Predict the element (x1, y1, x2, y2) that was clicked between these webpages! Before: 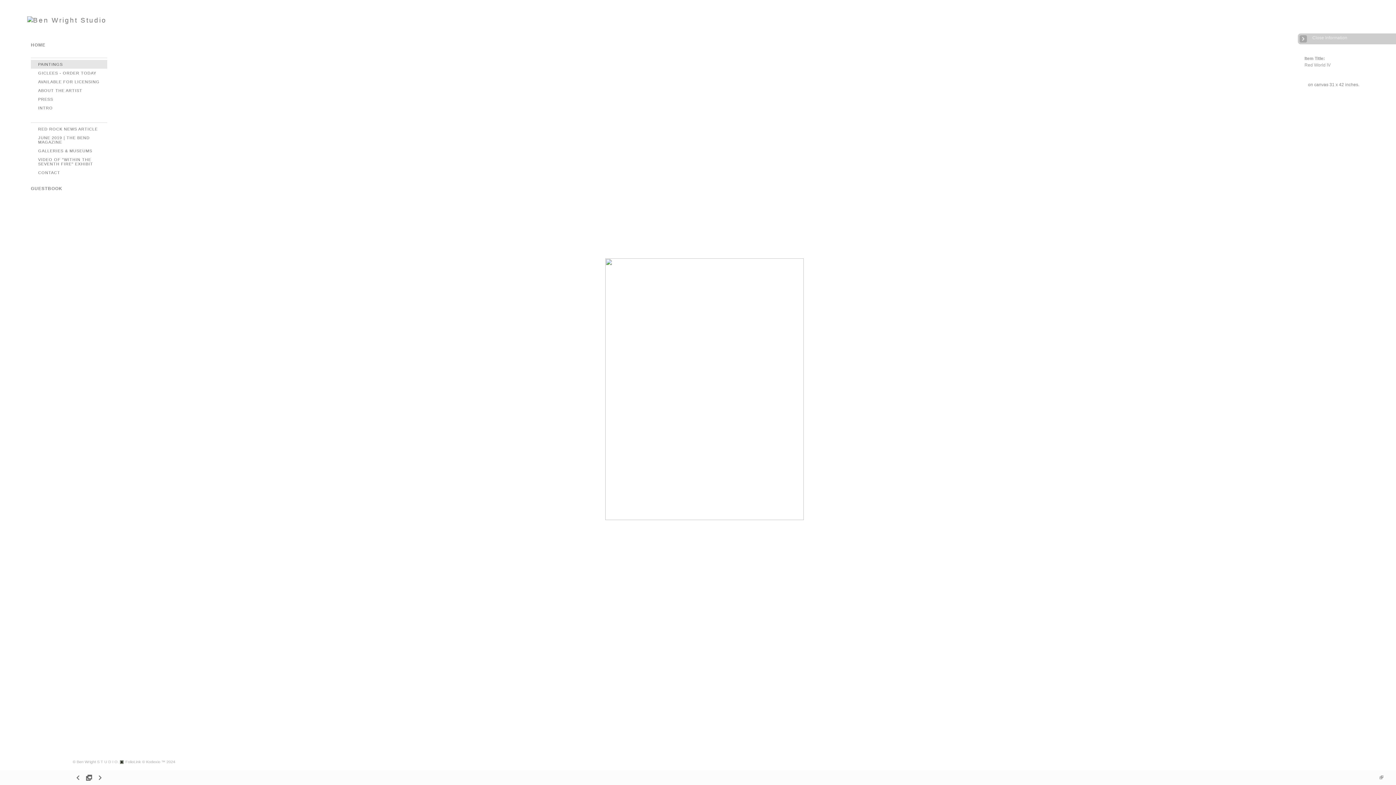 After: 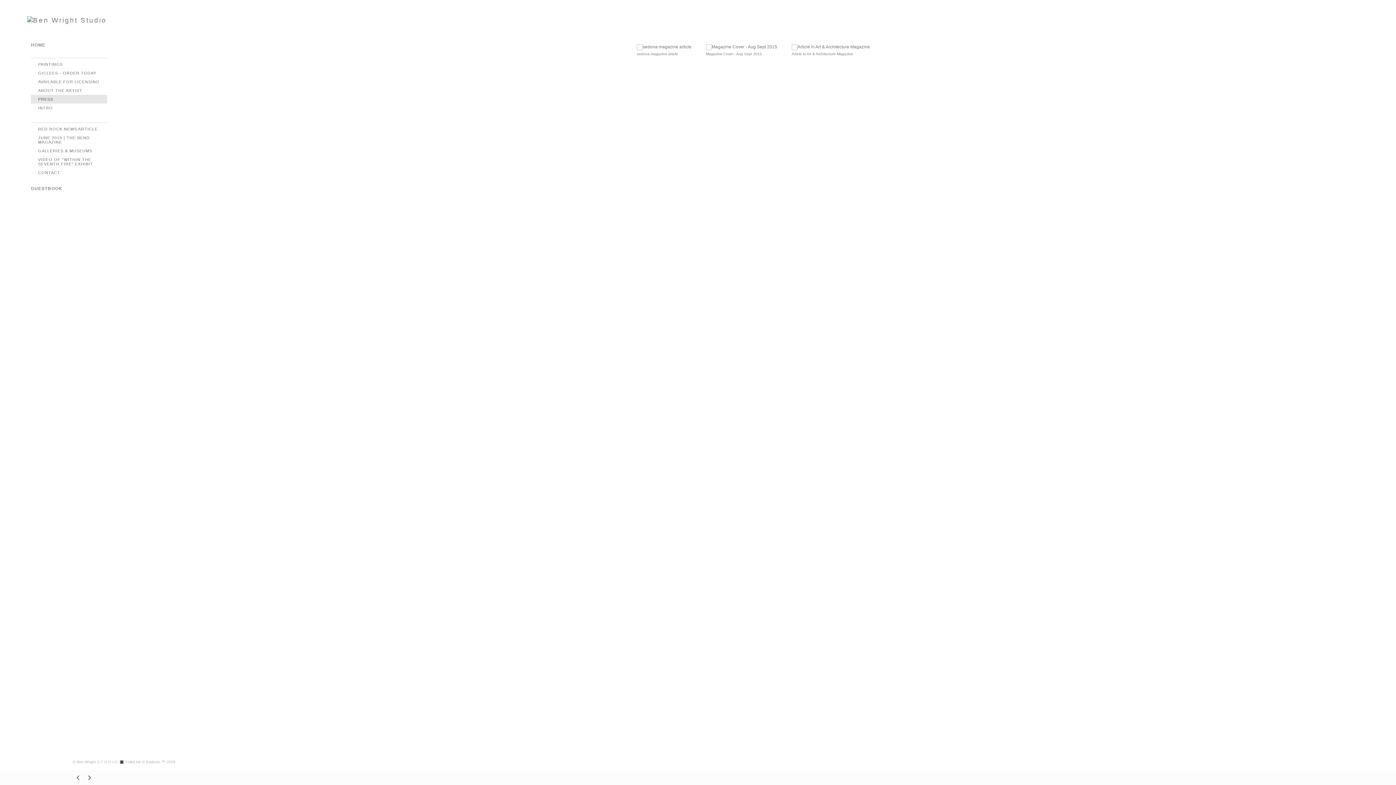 Action: label: PRESS bbox: (38, 97, 53, 101)